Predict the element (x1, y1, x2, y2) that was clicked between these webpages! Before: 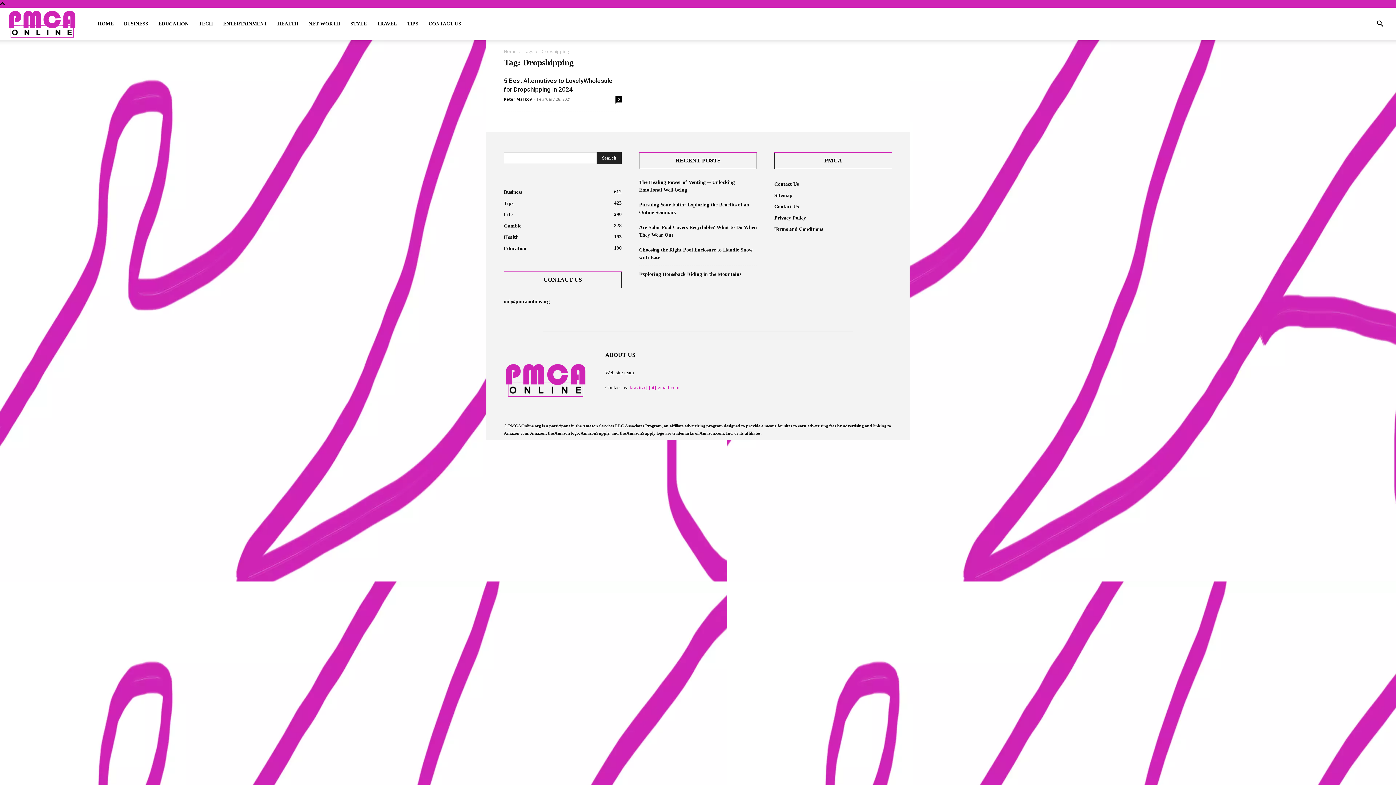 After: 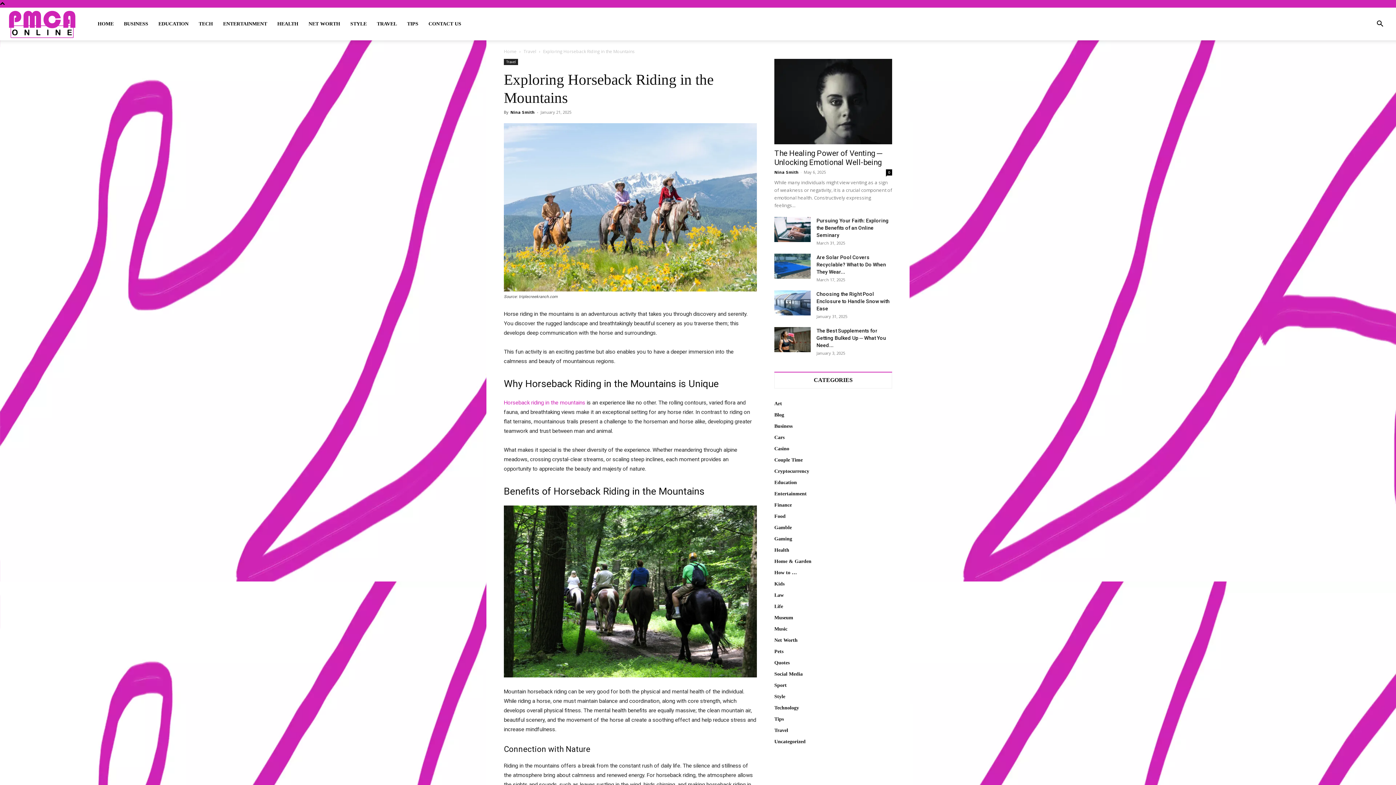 Action: bbox: (639, 270, 741, 278) label: Exploring Horseback Riding in the Mountains